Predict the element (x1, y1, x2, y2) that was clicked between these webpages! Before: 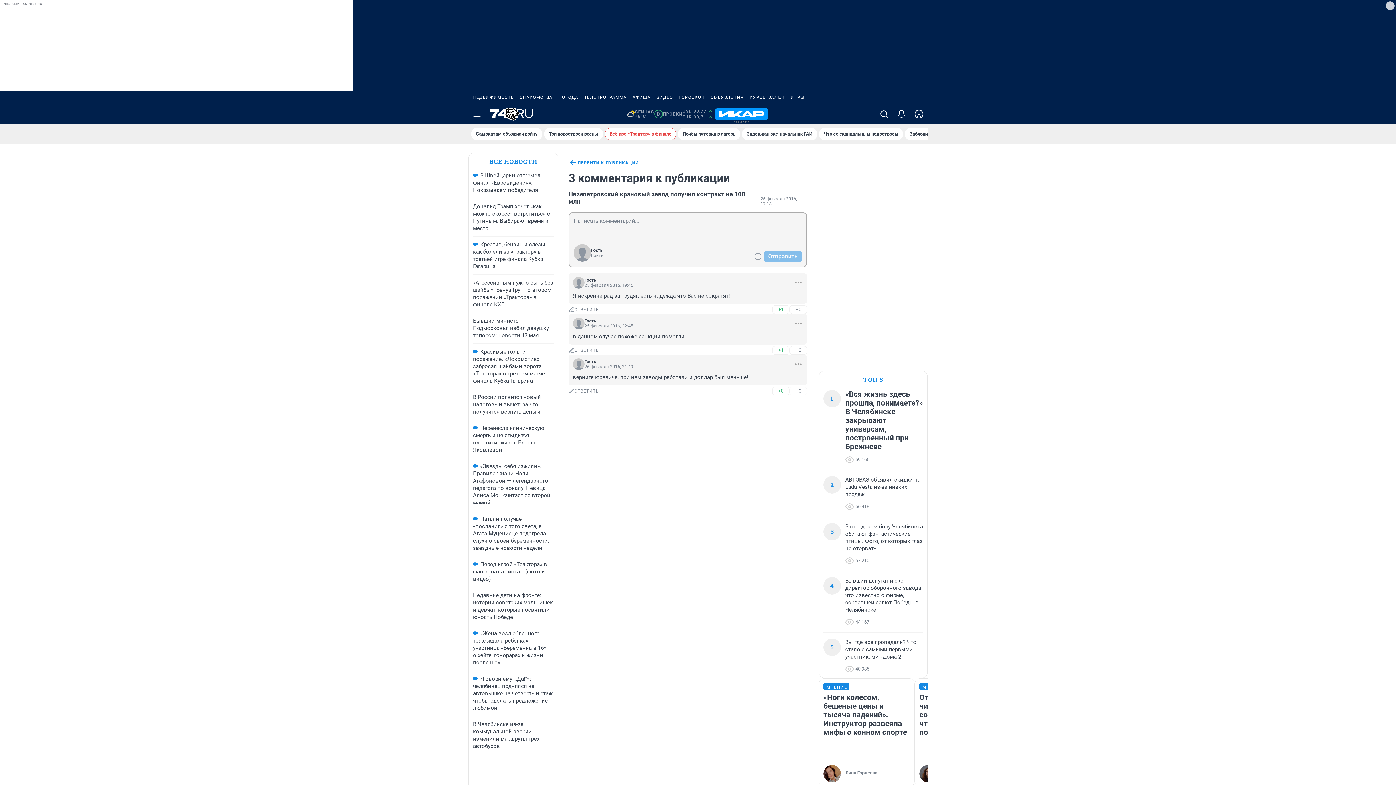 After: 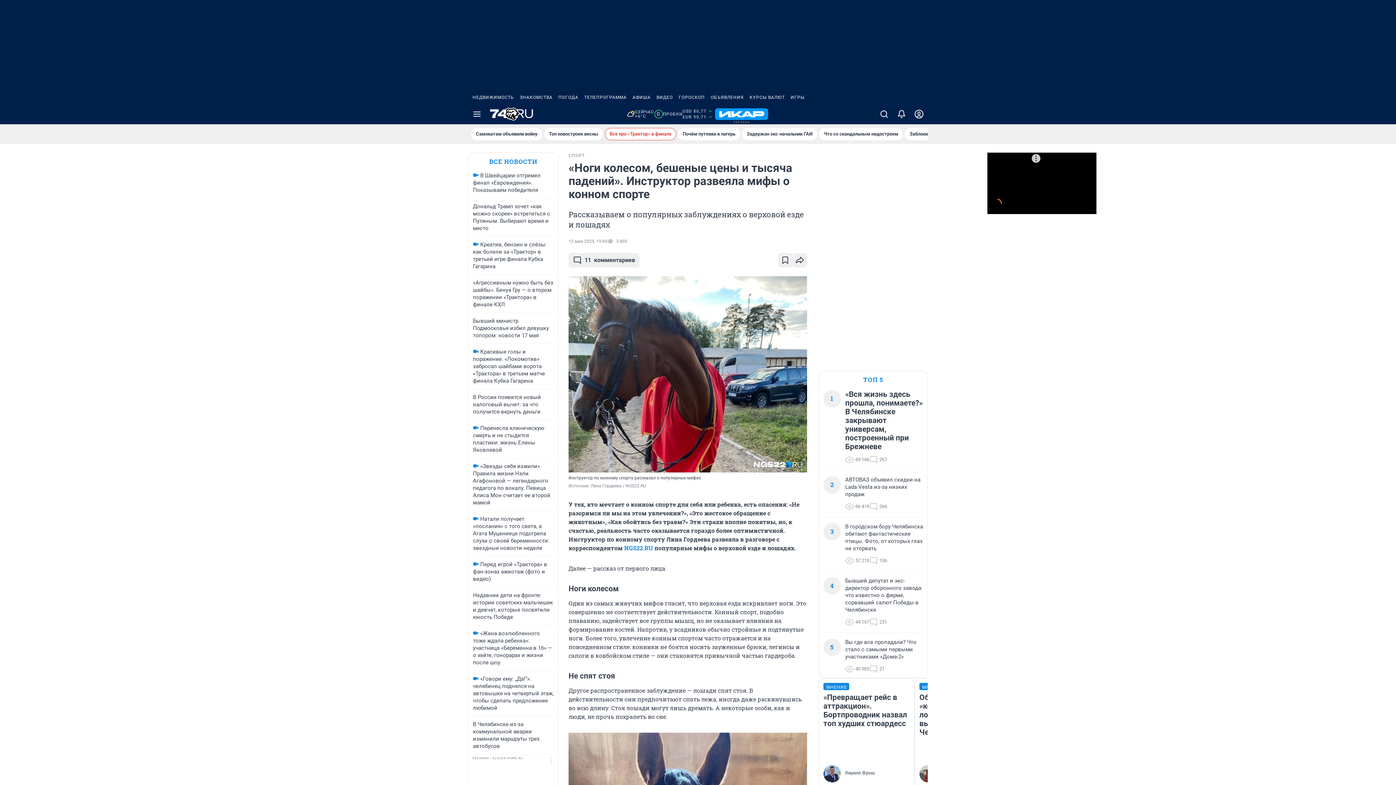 Action: bbox: (823, 765, 877, 782) label: Лина Гордеева